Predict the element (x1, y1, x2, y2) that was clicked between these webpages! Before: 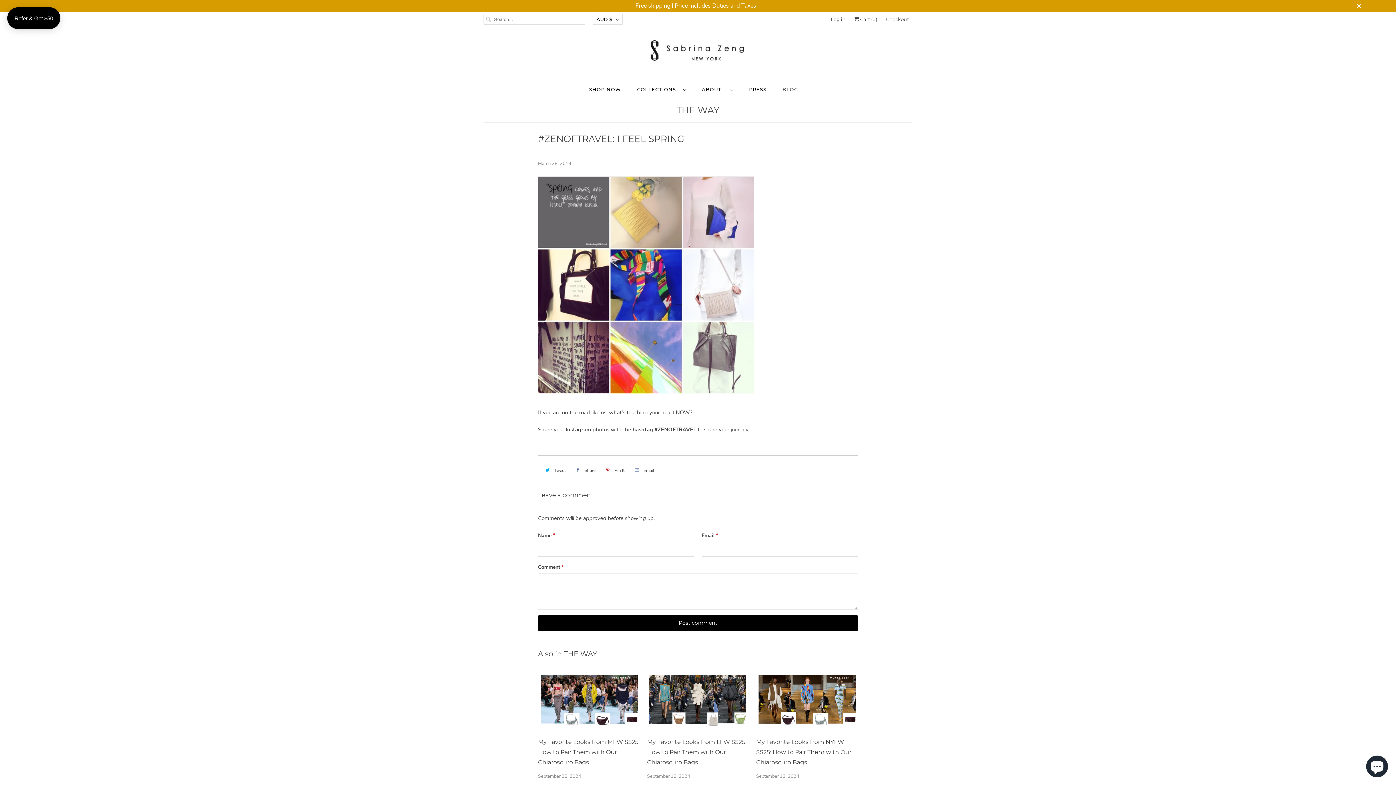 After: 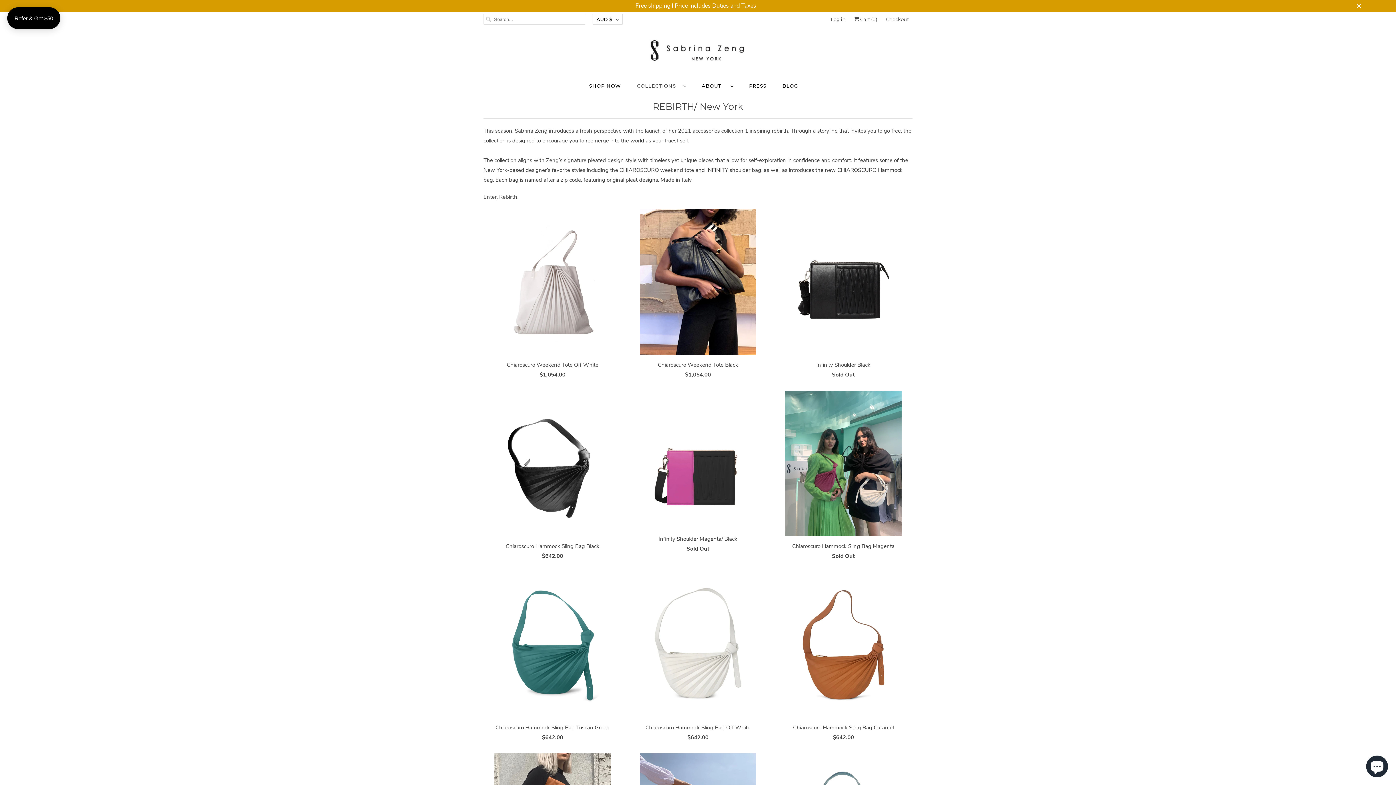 Action: bbox: (637, 84, 686, 94) label: COLLECTIONS  